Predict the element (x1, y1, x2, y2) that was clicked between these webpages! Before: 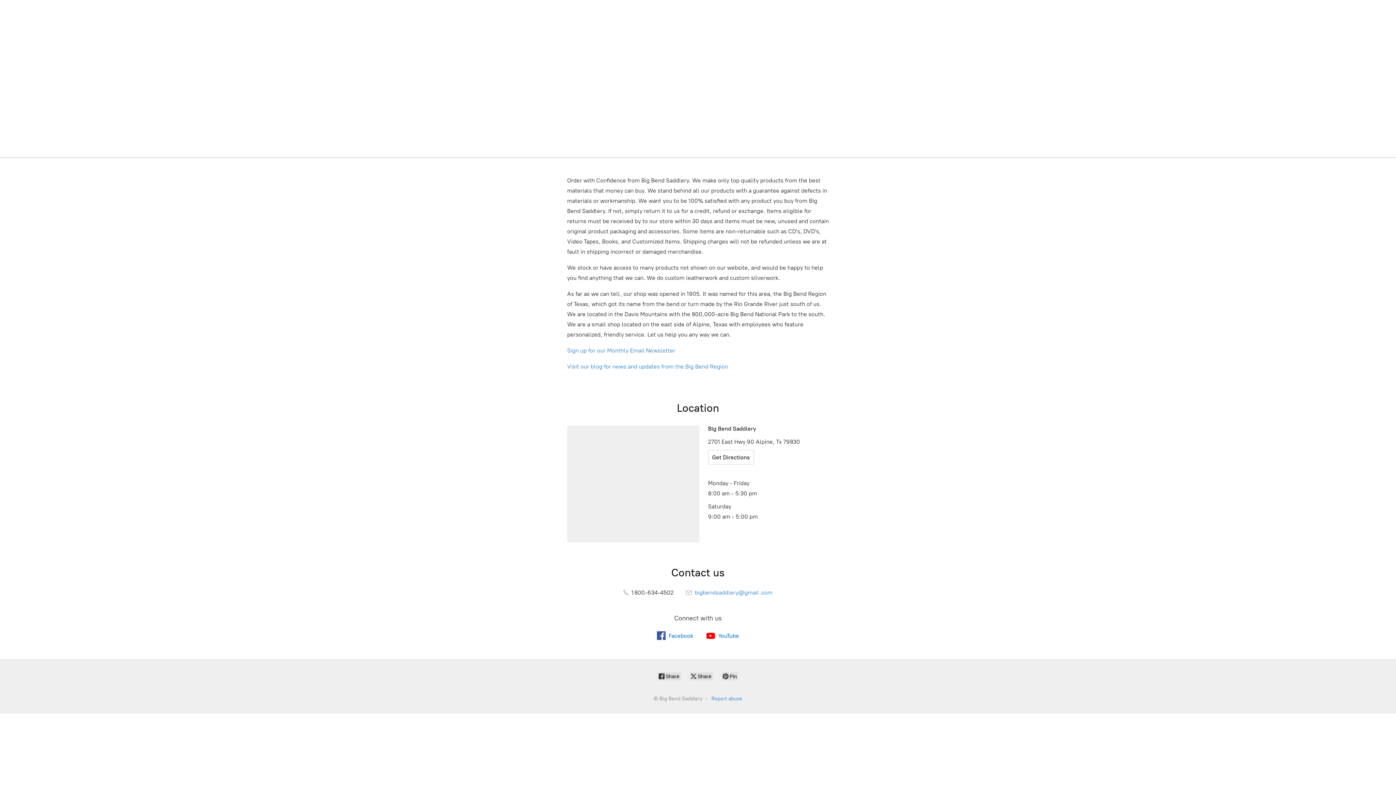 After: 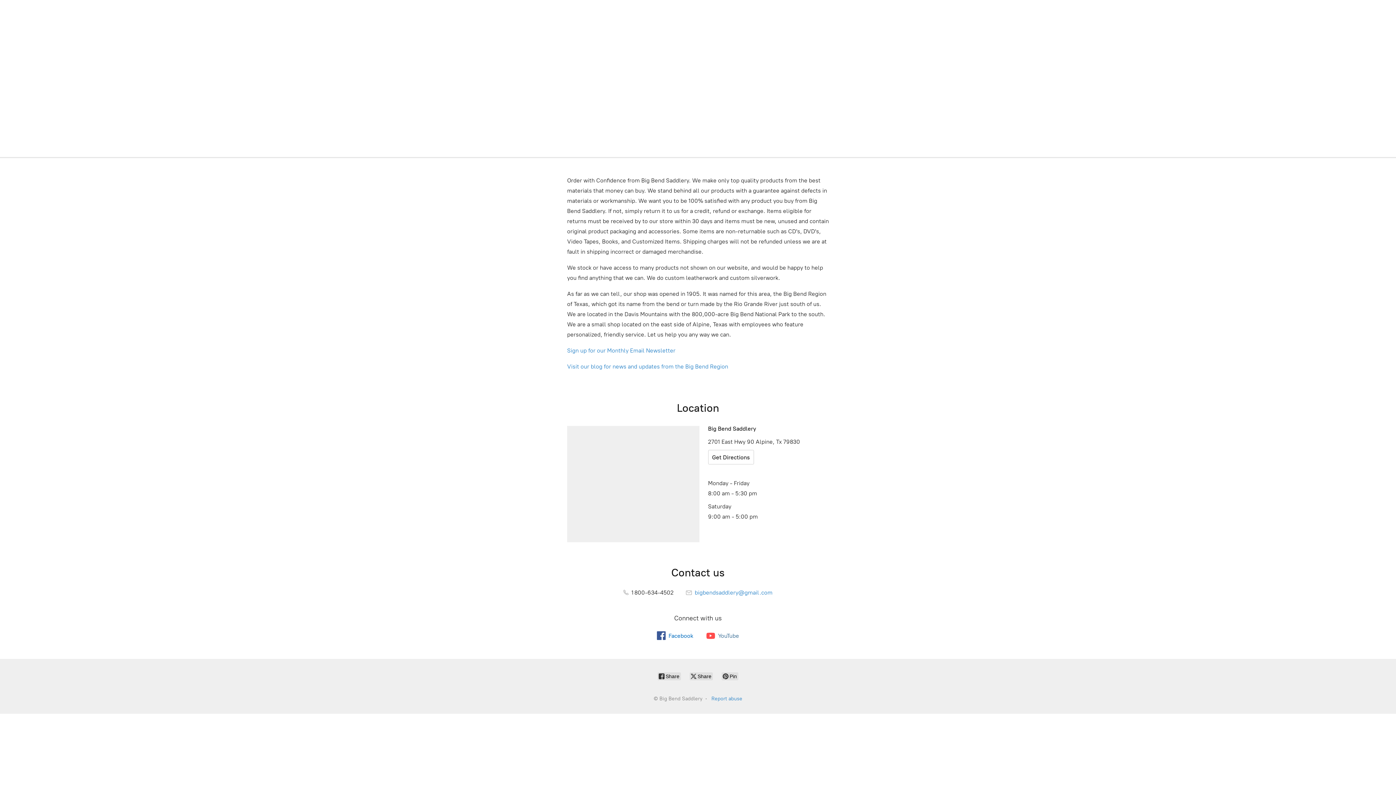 Action: bbox: (706, 631, 739, 640) label: YouTube